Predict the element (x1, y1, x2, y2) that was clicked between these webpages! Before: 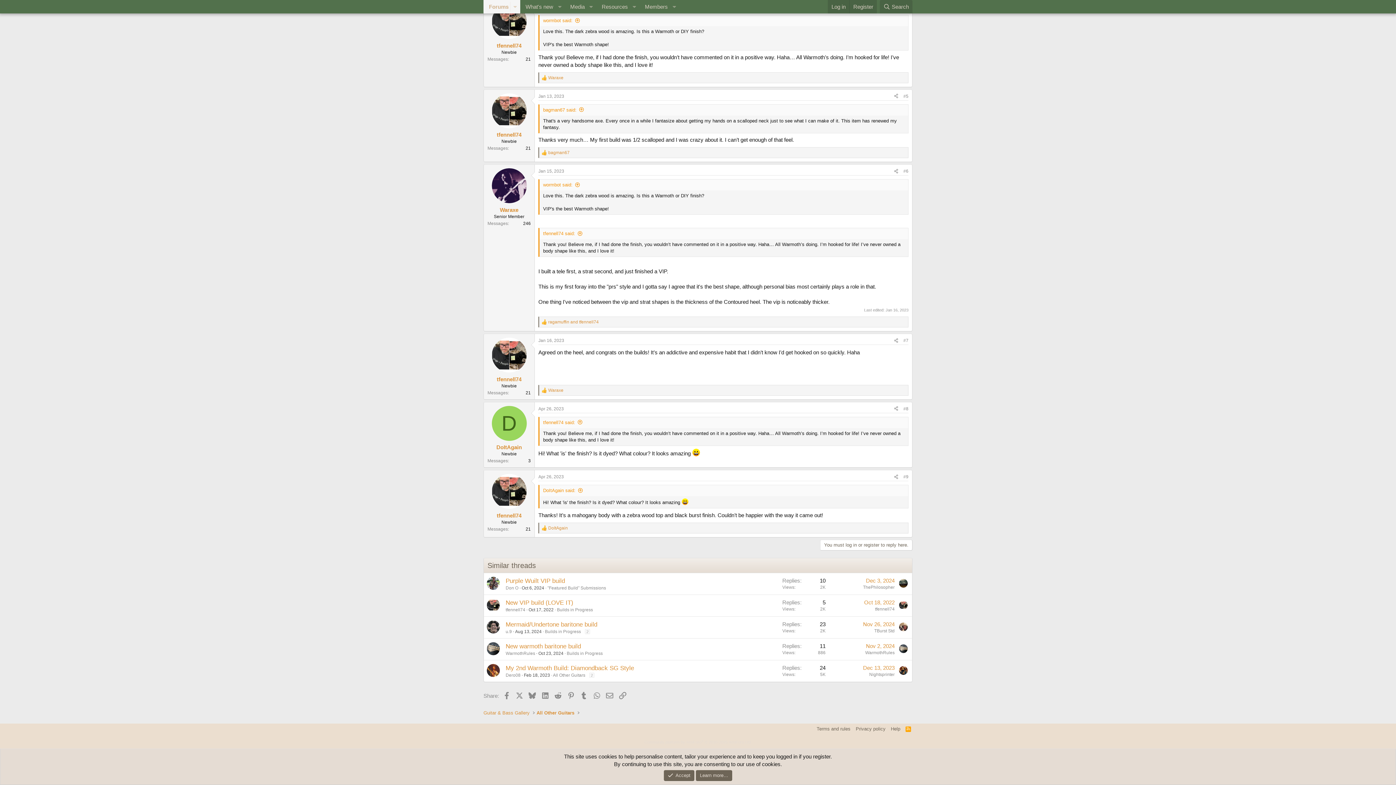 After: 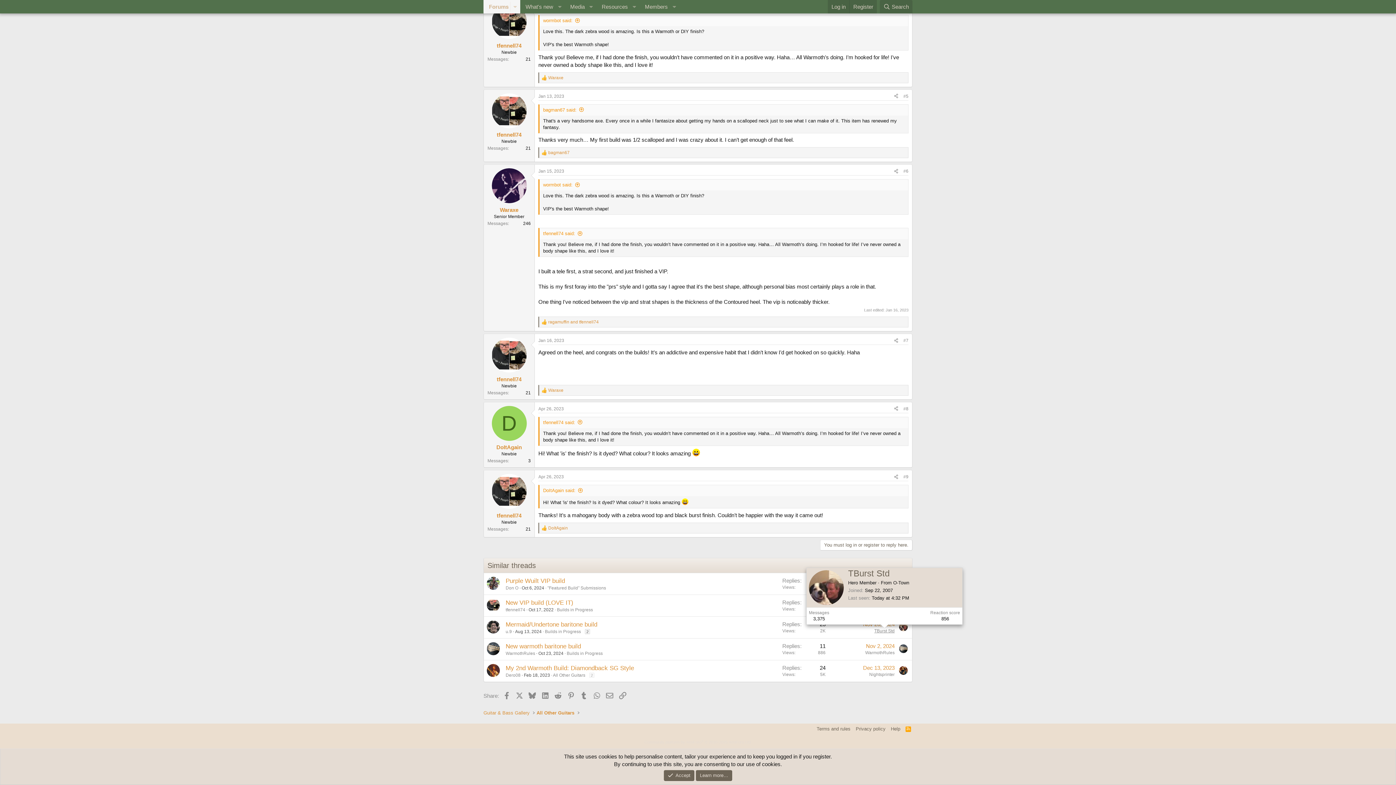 Action: label: TBurst Std bbox: (874, 628, 894, 633)